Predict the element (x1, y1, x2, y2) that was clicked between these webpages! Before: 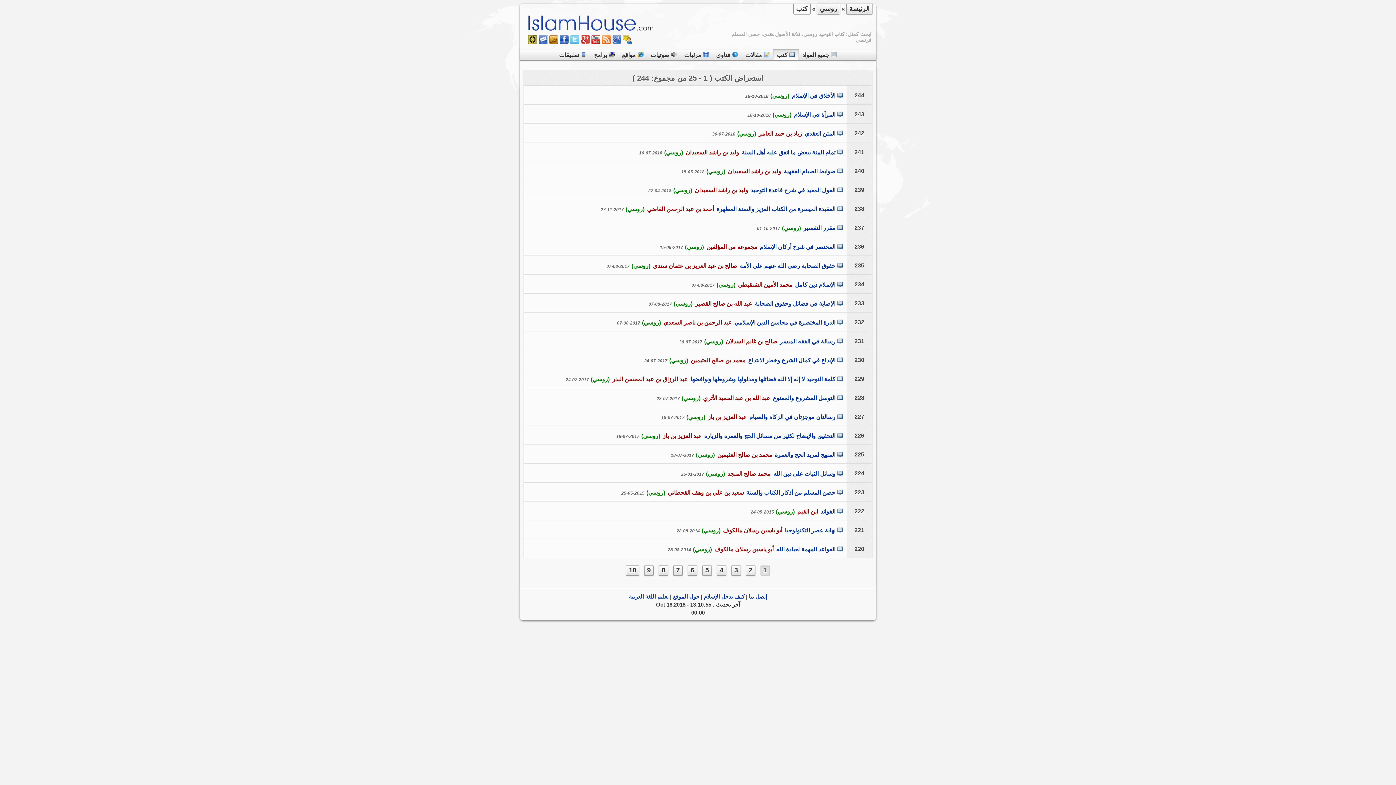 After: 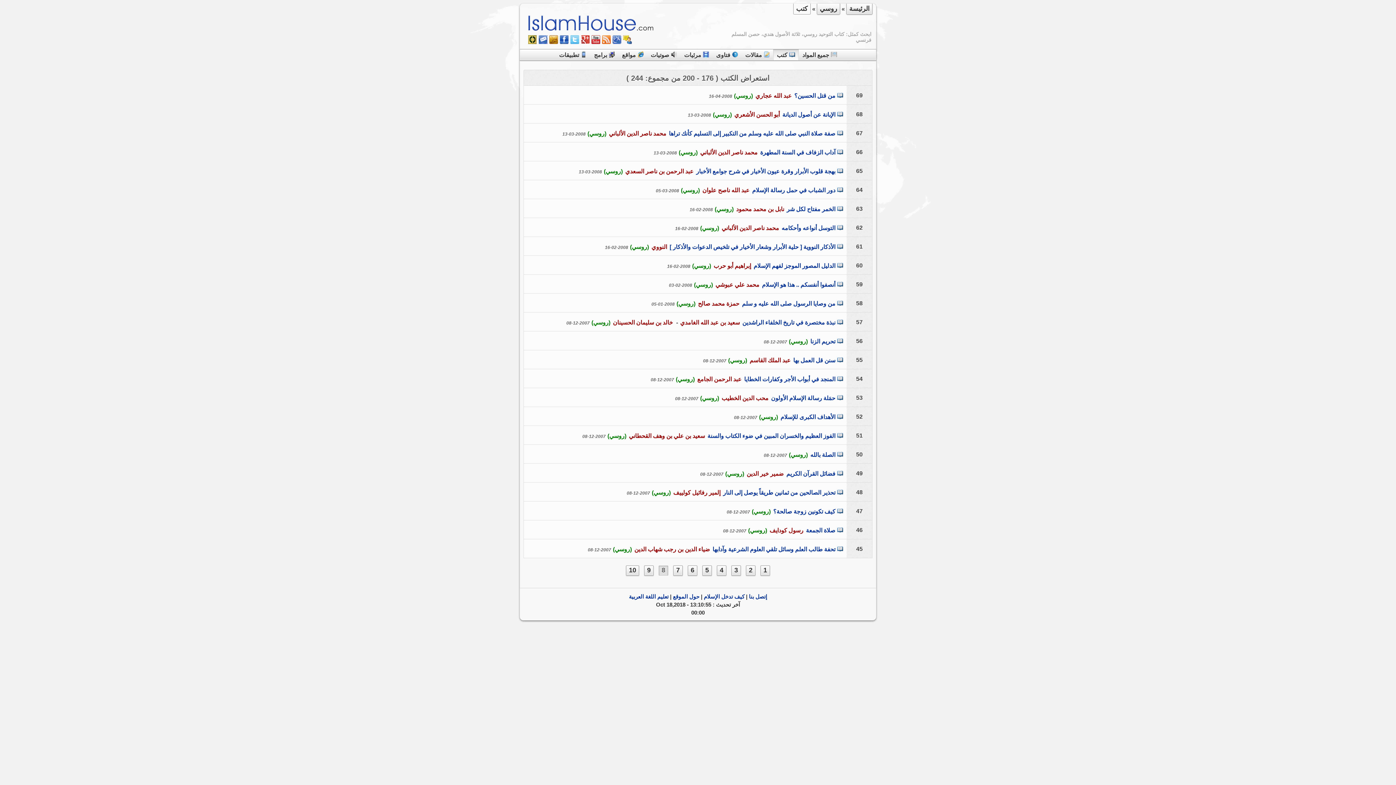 Action: label: 8 bbox: (658, 565, 668, 576)